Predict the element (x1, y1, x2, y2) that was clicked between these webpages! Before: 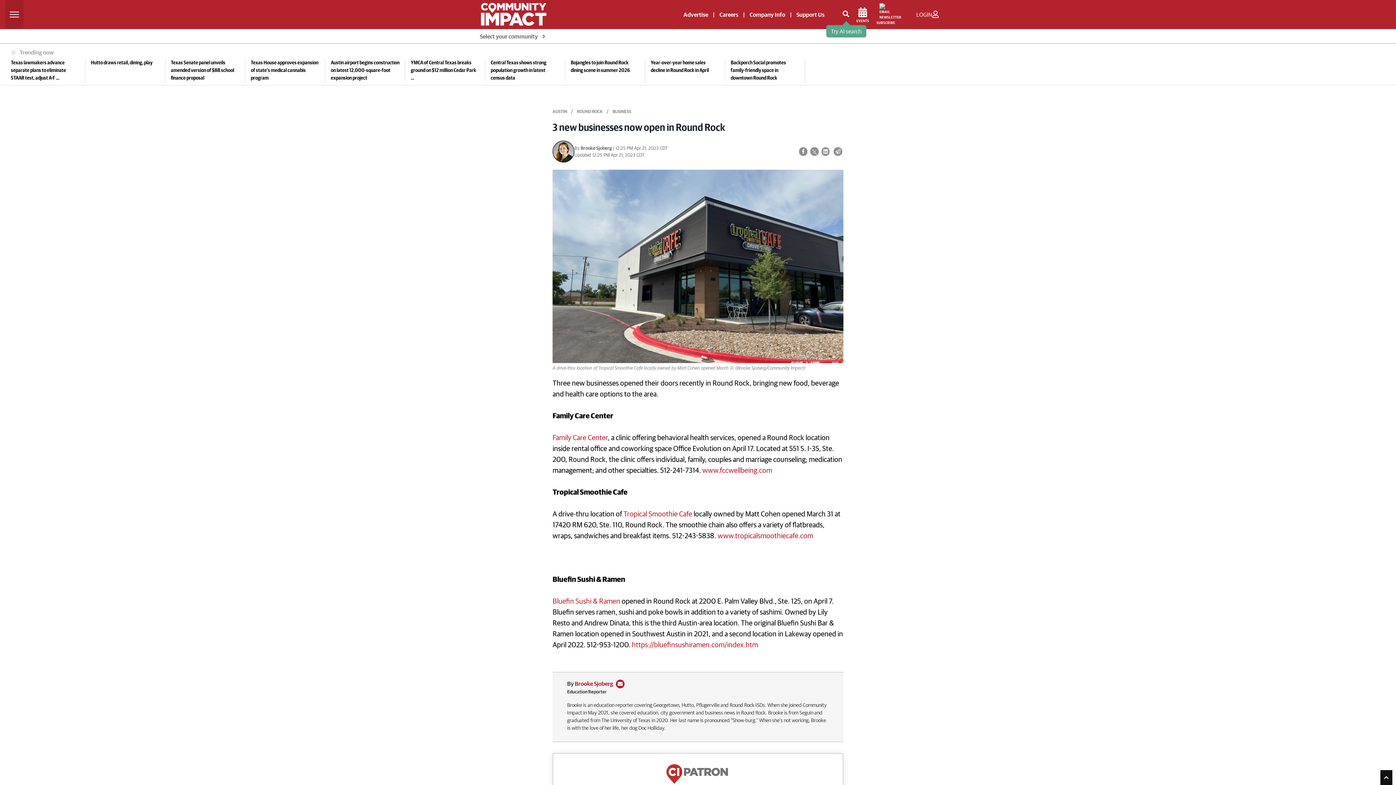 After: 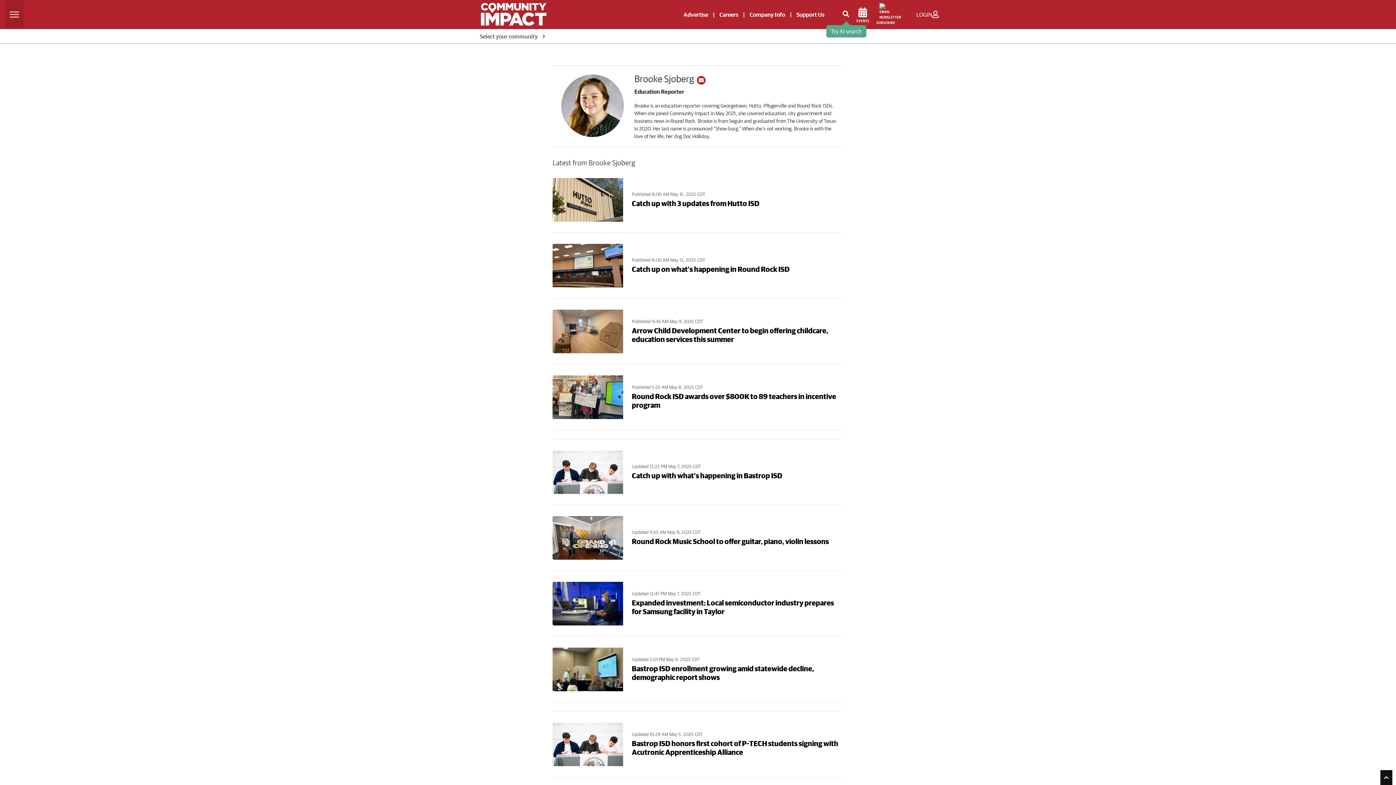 Action: label: Brooke Sjoberg bbox: (580, 145, 612, 150)